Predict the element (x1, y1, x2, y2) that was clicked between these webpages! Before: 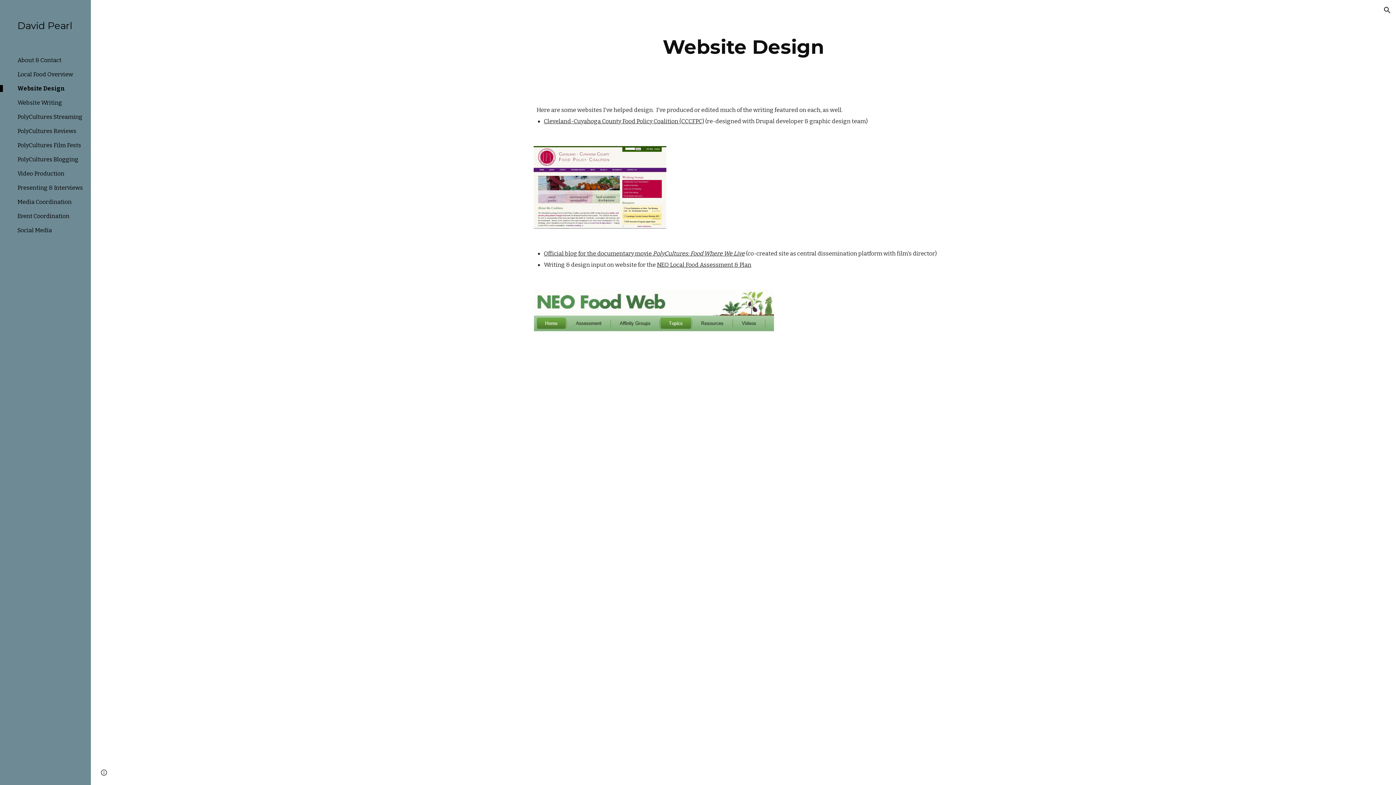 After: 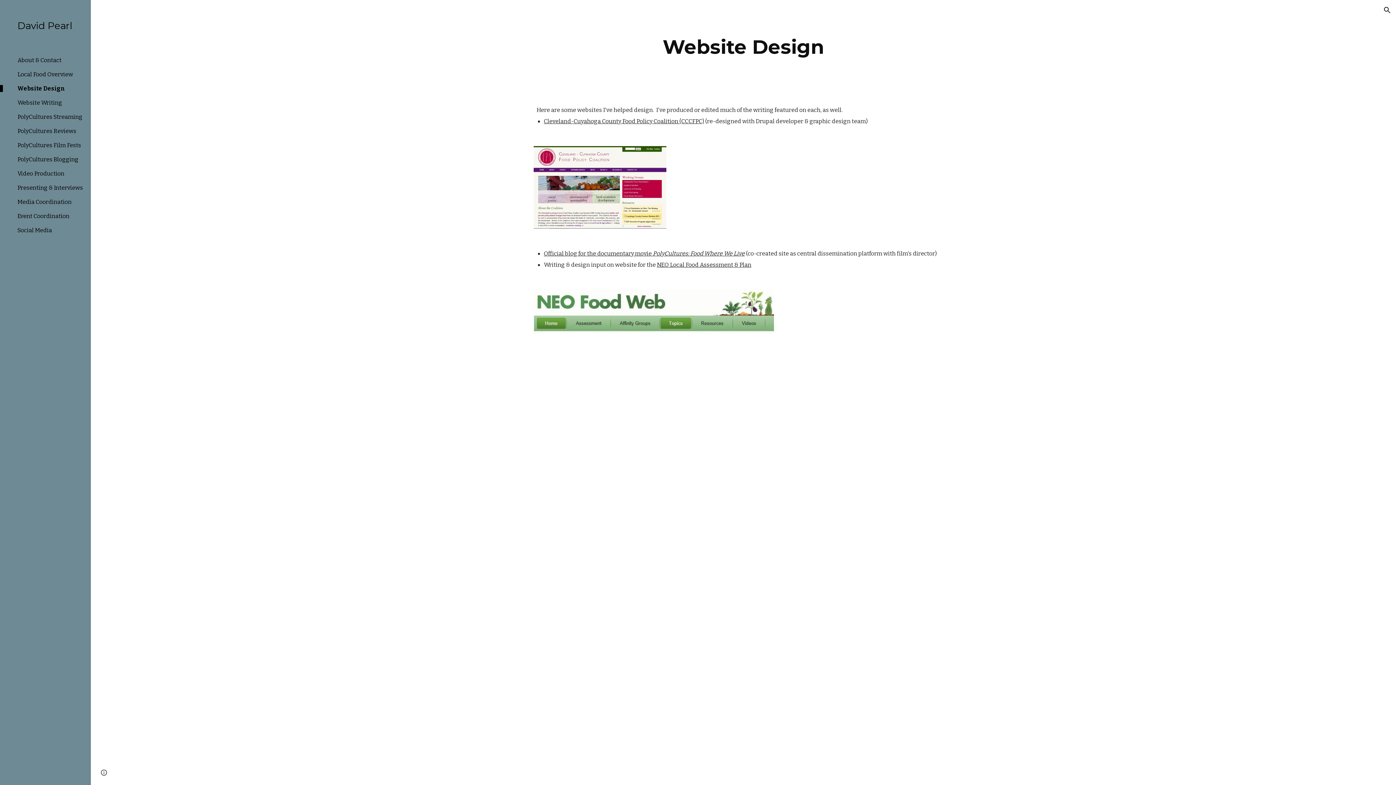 Action: bbox: (655, 261, 657, 268) label:  